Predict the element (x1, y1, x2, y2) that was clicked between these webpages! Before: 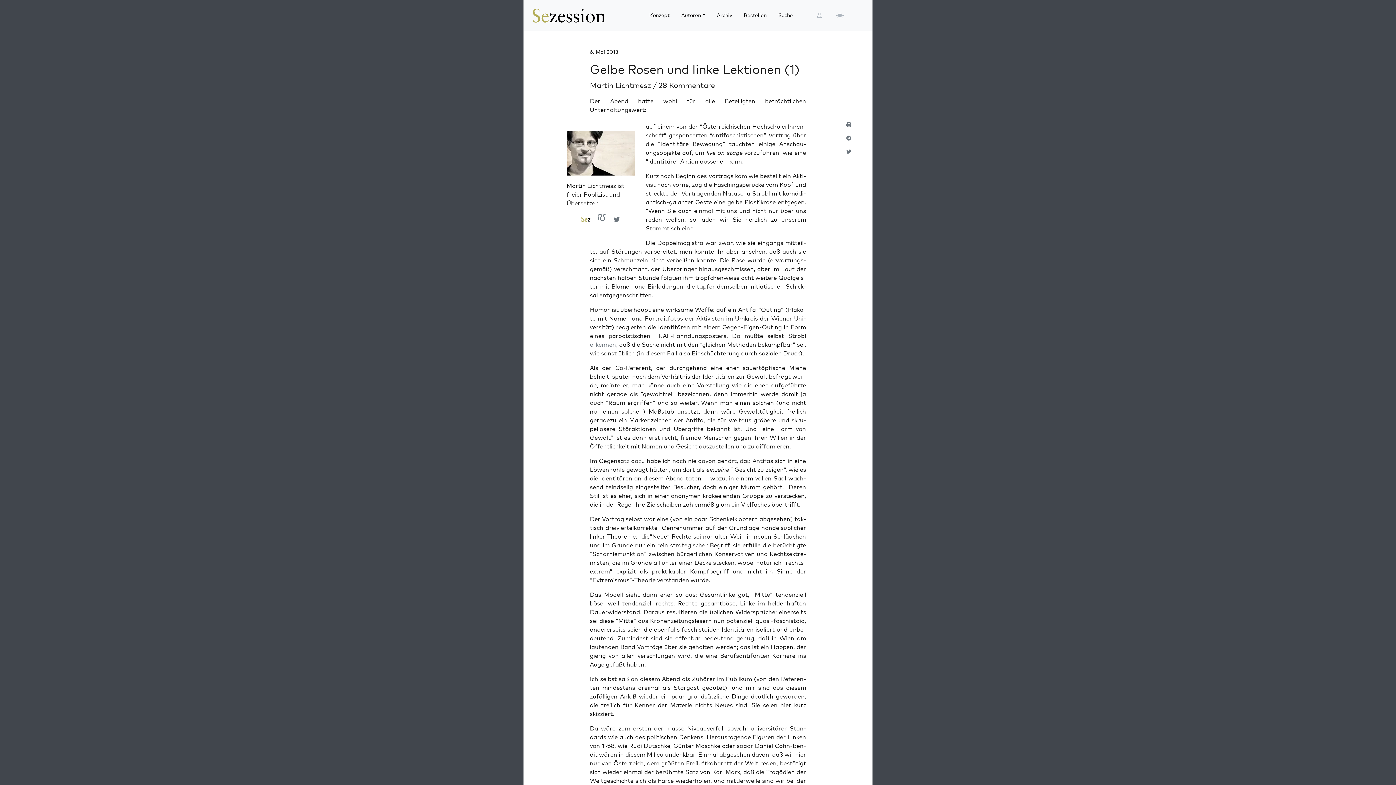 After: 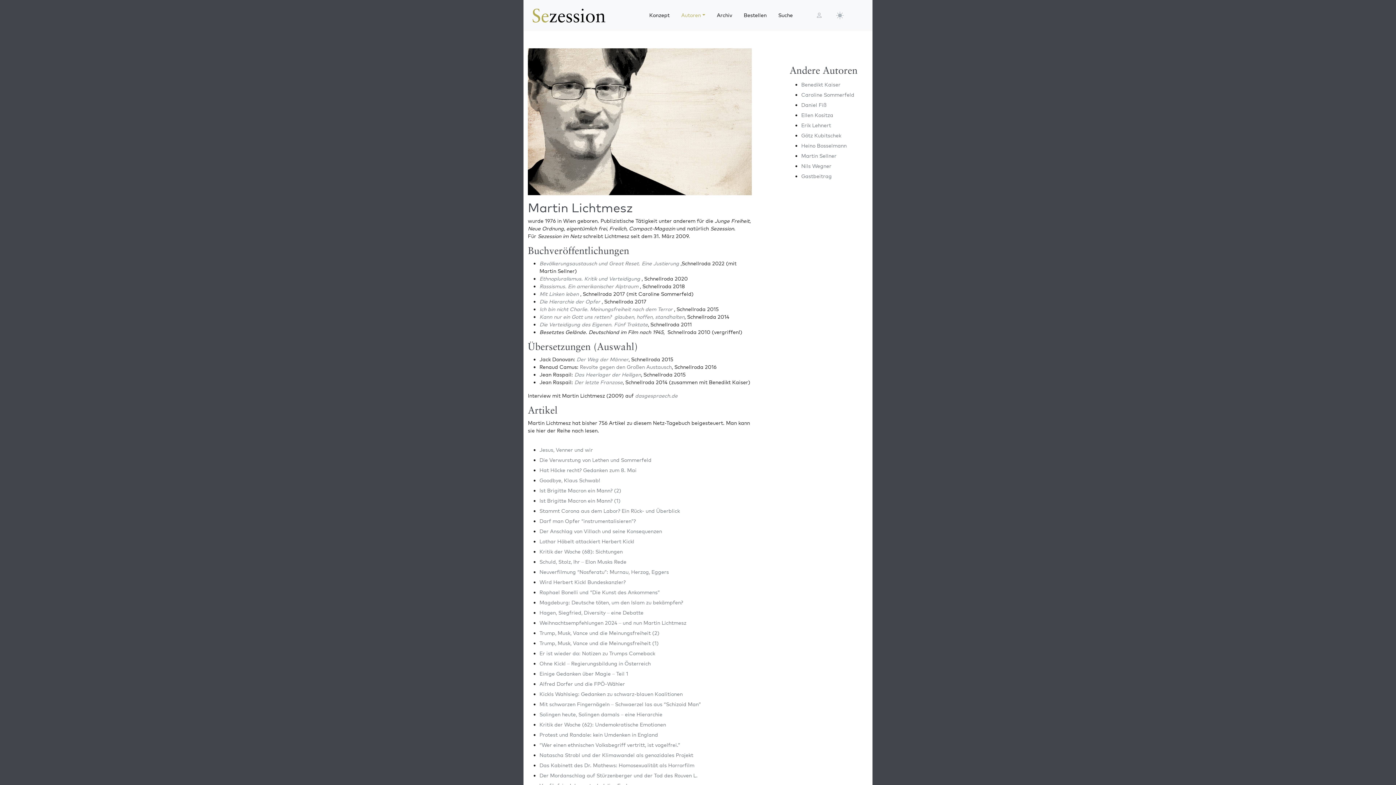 Action: bbox: (581, 216, 590, 222)